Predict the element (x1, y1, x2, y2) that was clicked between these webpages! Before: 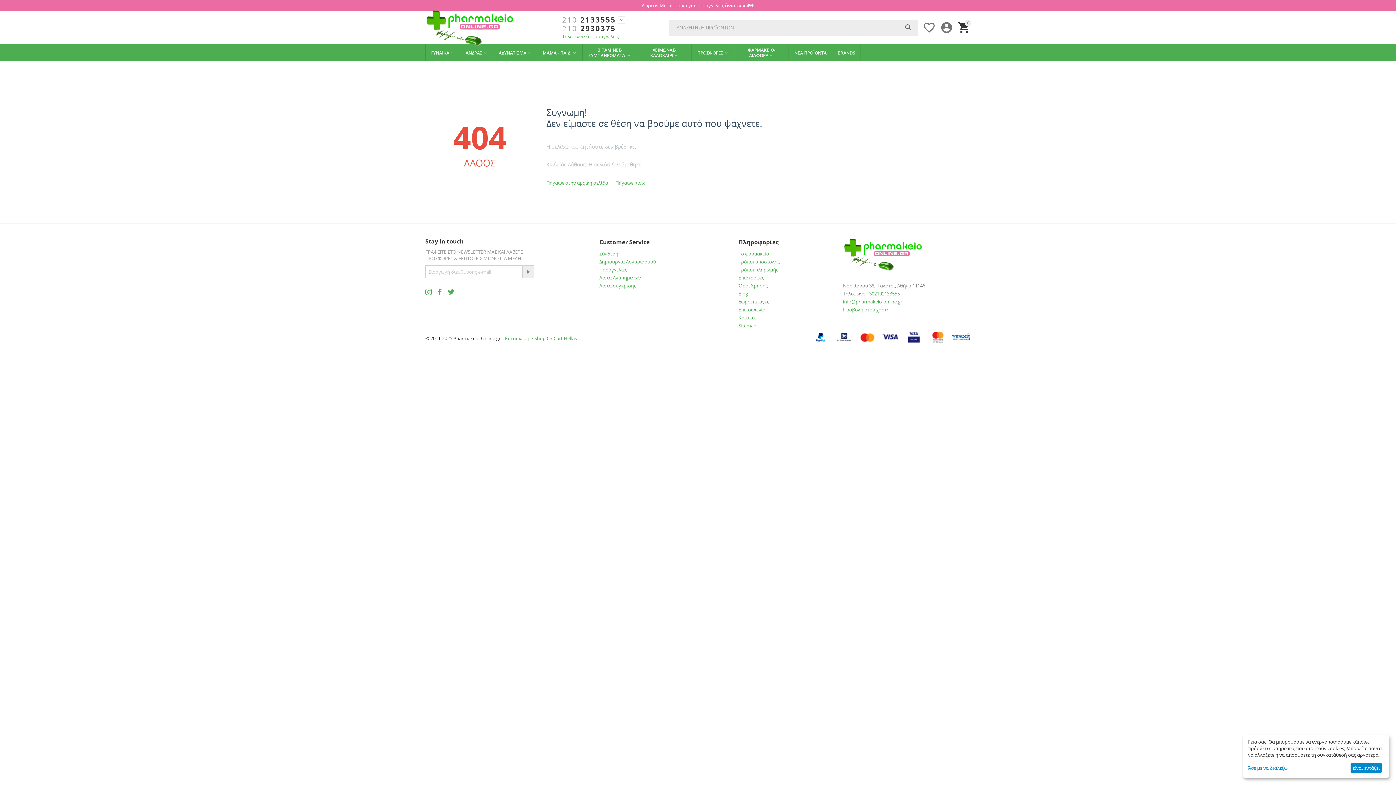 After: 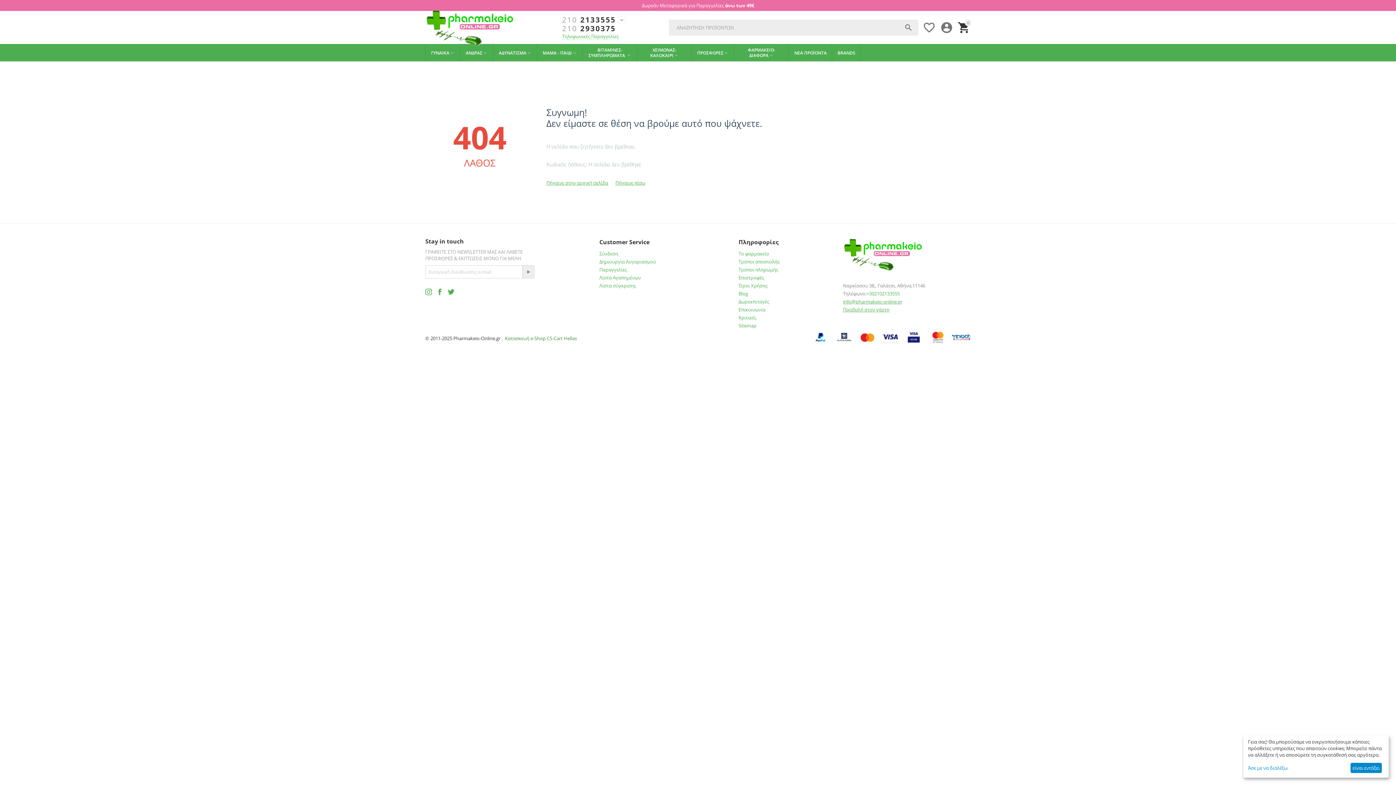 Action: label: Κατασκευή e-Shop CS-Cart Hellas bbox: (505, 335, 577, 341)